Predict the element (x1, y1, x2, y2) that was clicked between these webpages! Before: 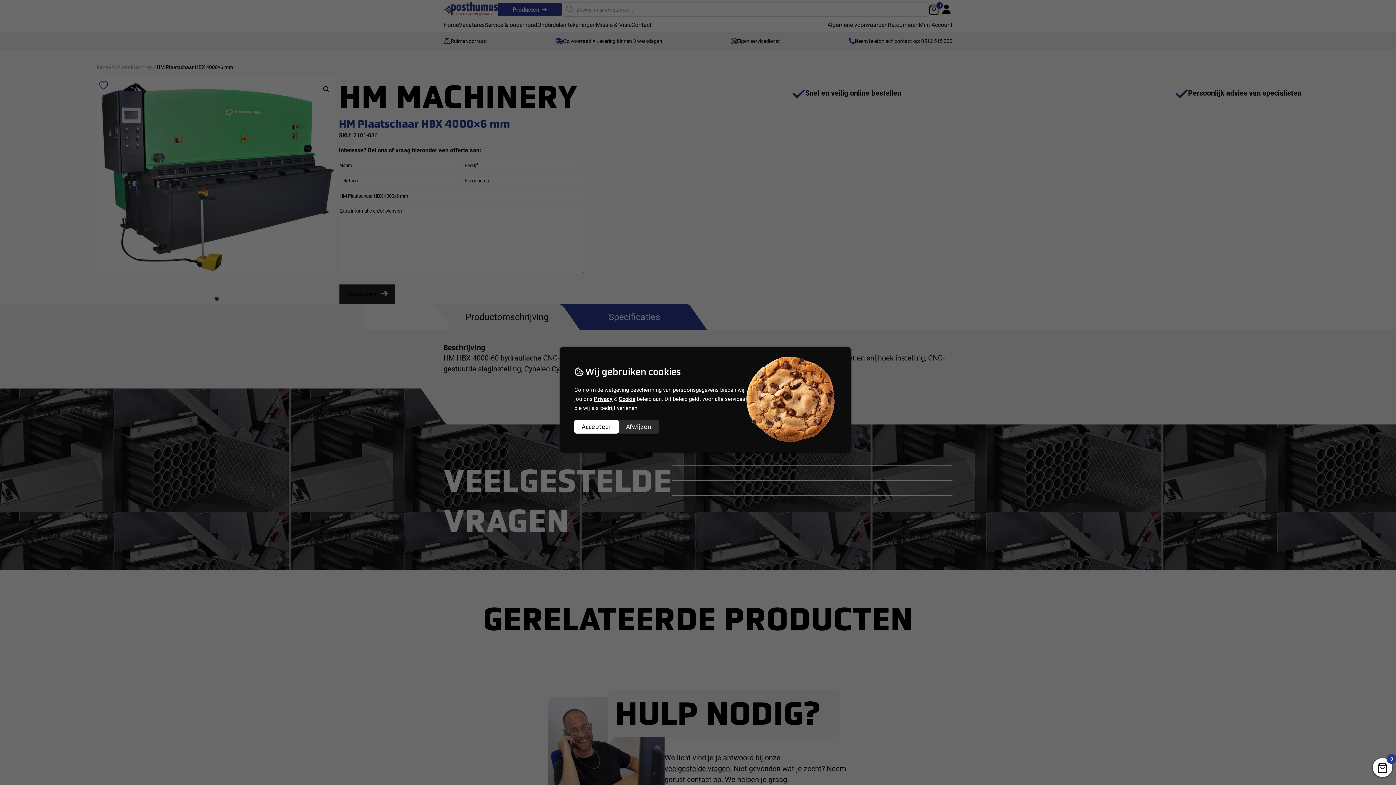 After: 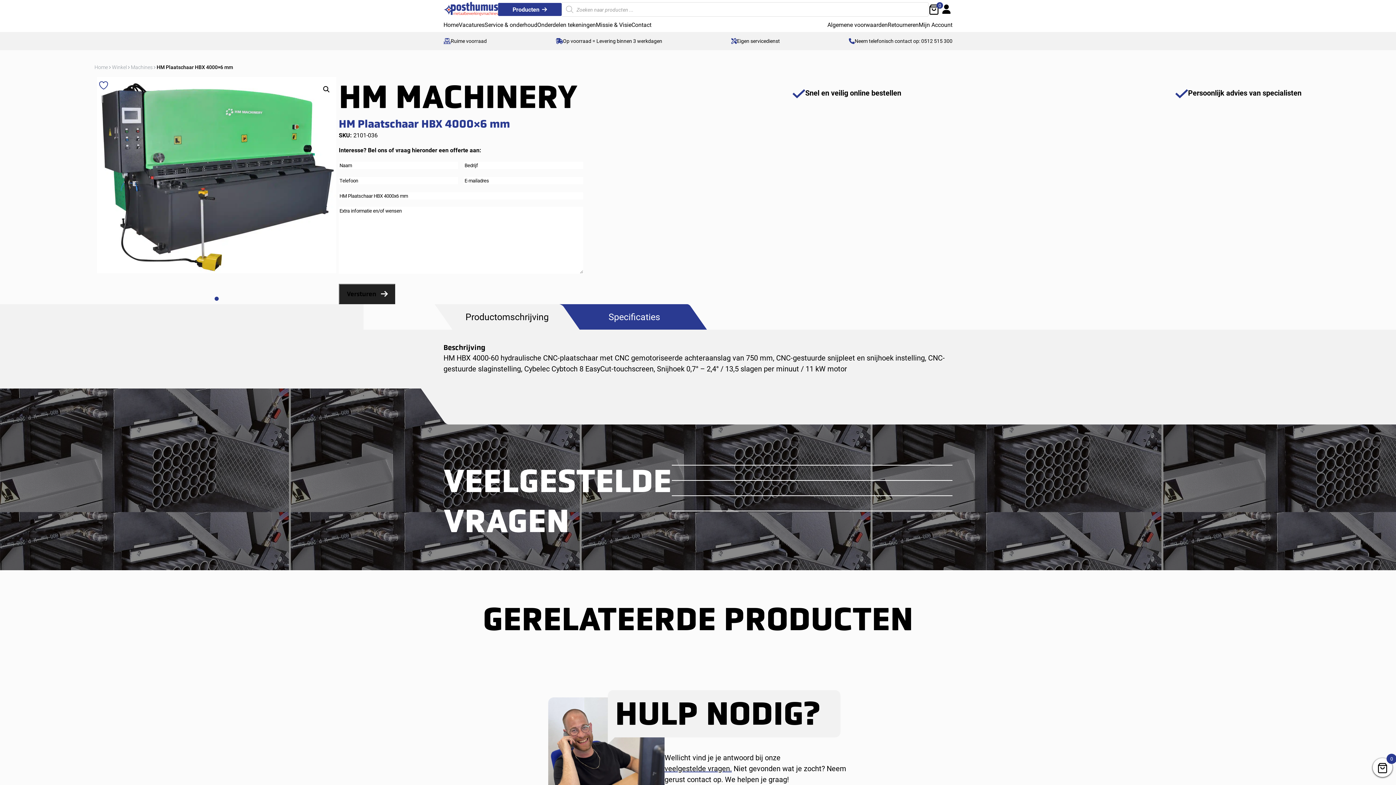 Action: bbox: (618, 420, 658, 433) label: Afwijzen